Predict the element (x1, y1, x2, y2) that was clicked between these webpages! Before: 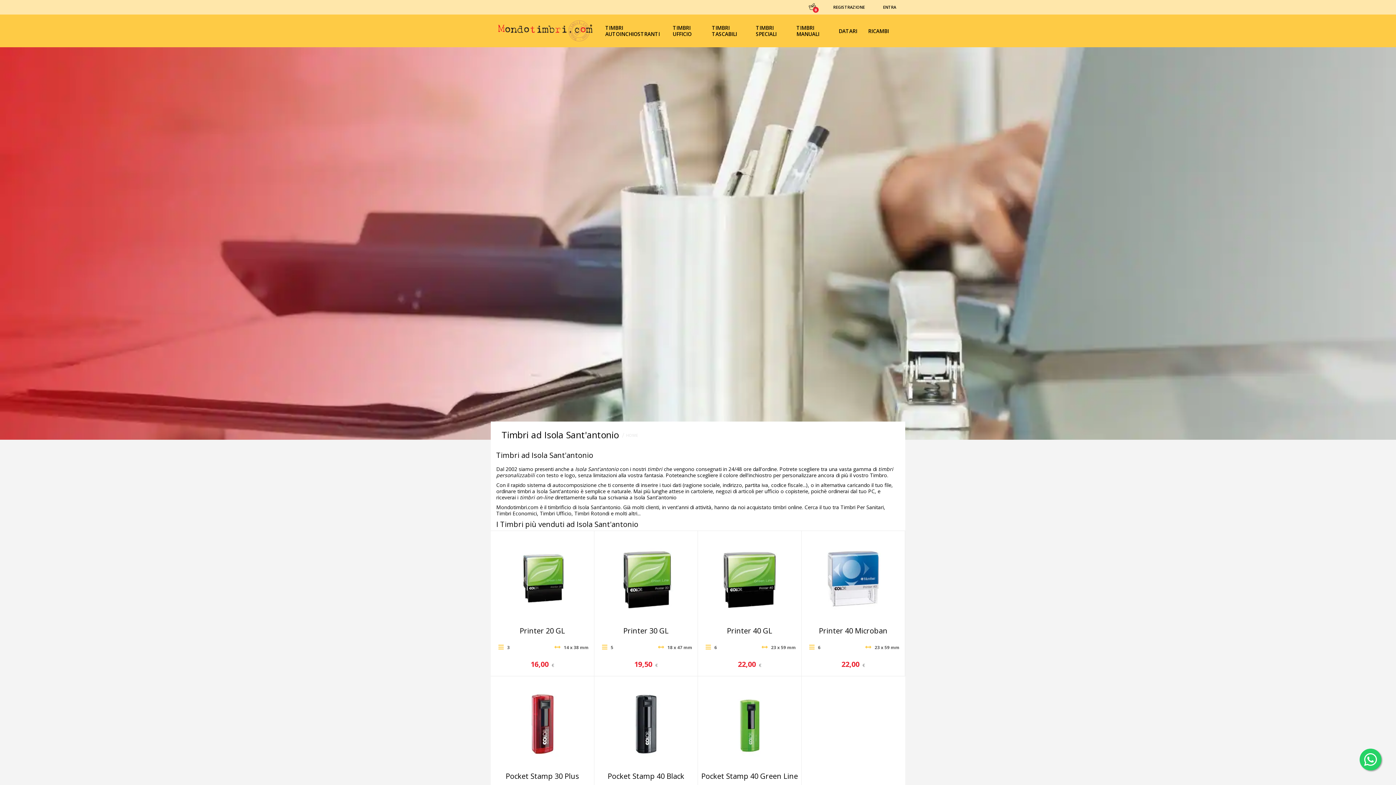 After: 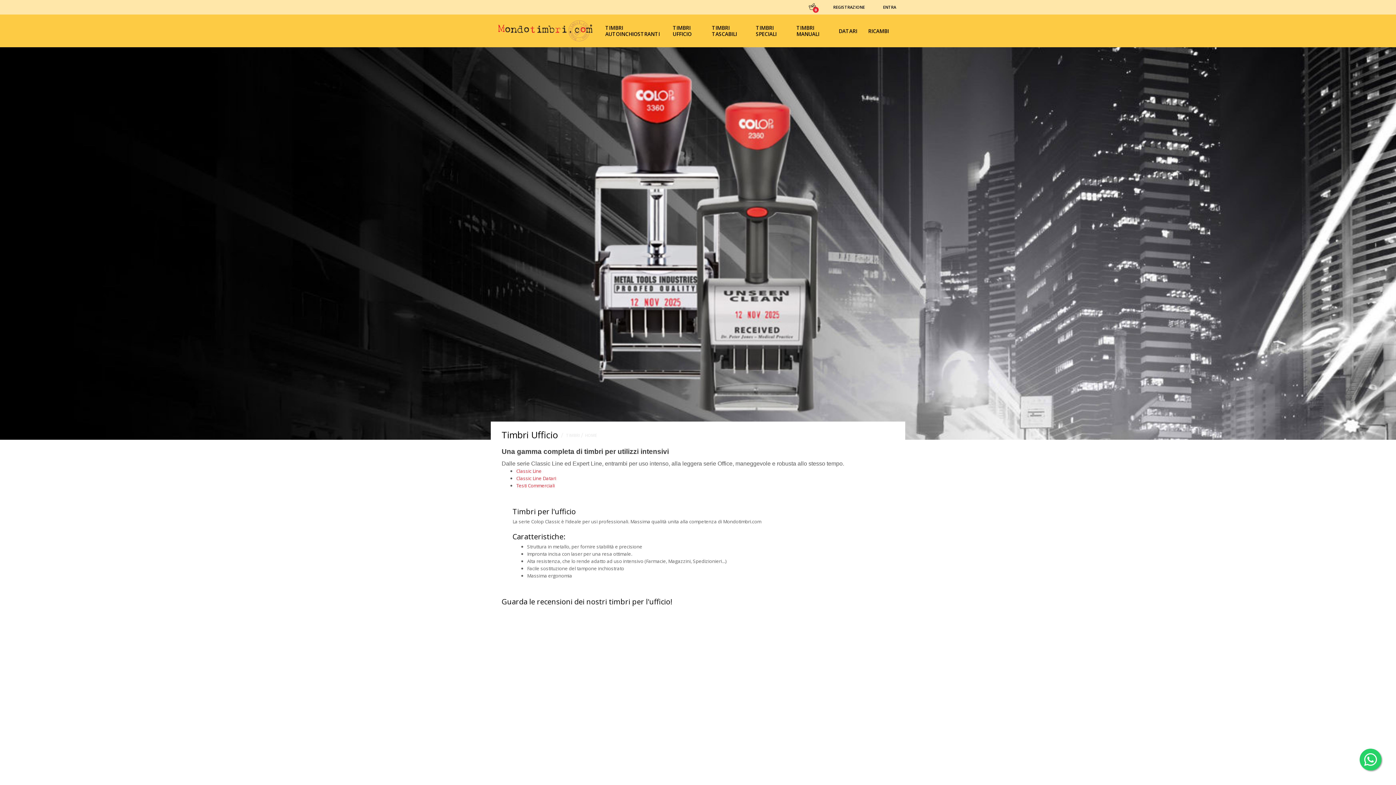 Action: label: TIMBRI UFFICIO bbox: (667, 14, 706, 47)